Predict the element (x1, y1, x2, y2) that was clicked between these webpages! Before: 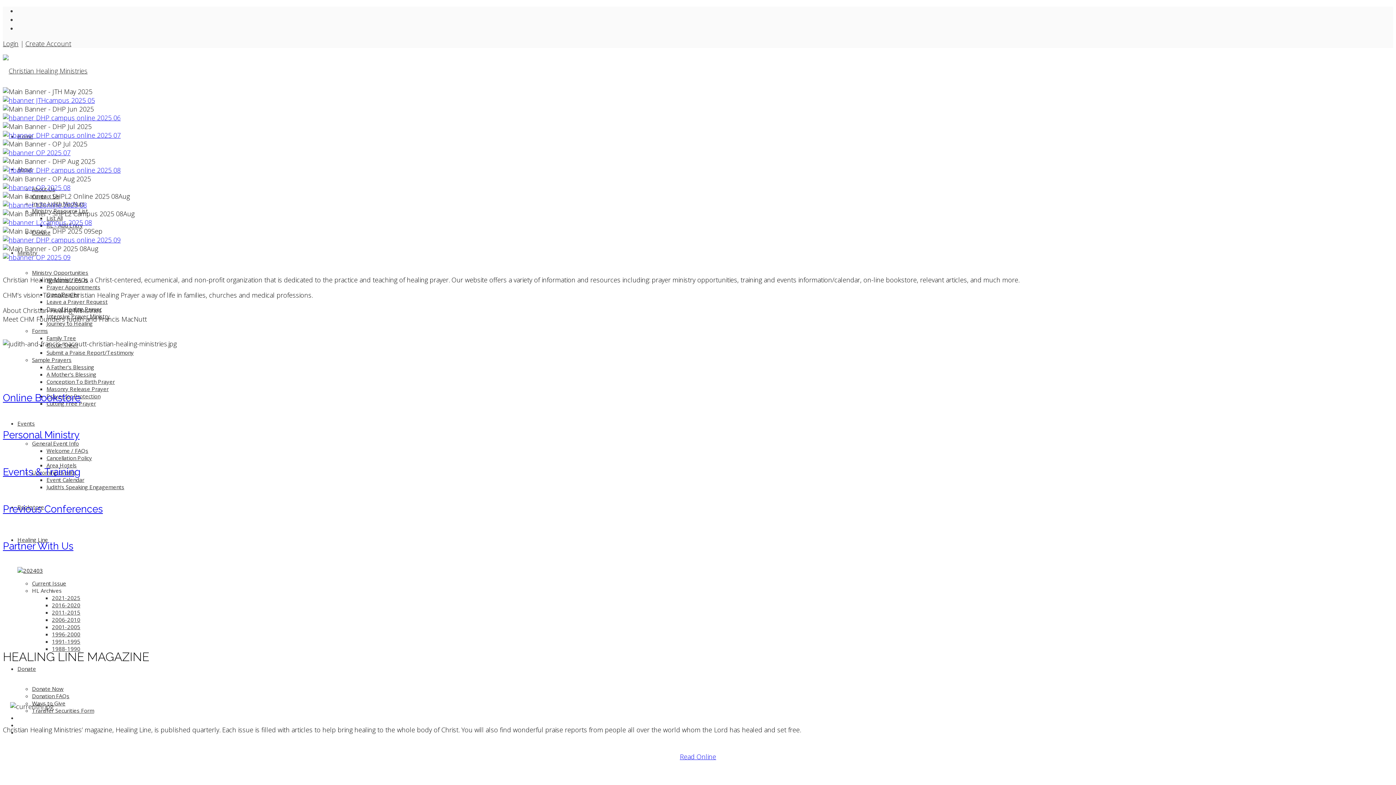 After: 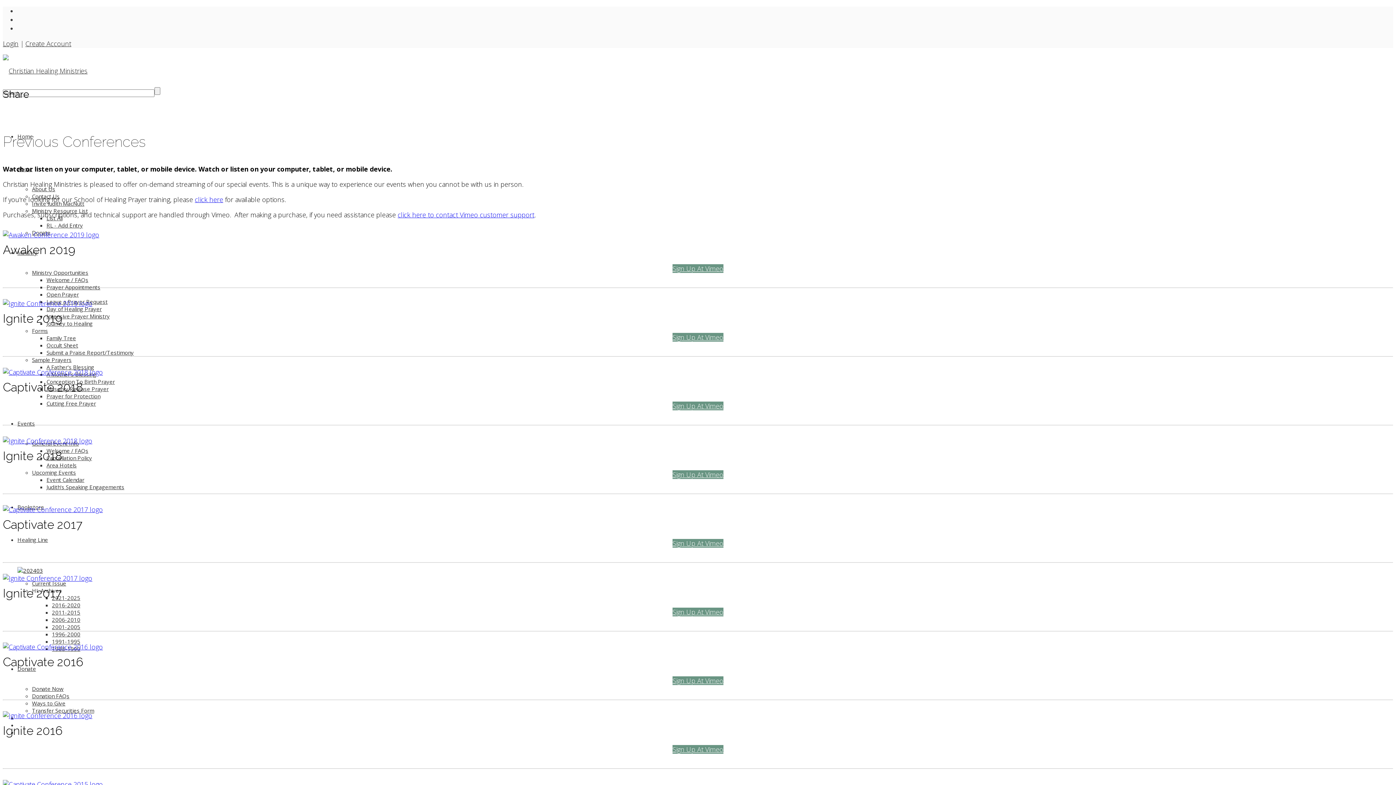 Action: bbox: (2, 503, 102, 514) label: Previous Conferences